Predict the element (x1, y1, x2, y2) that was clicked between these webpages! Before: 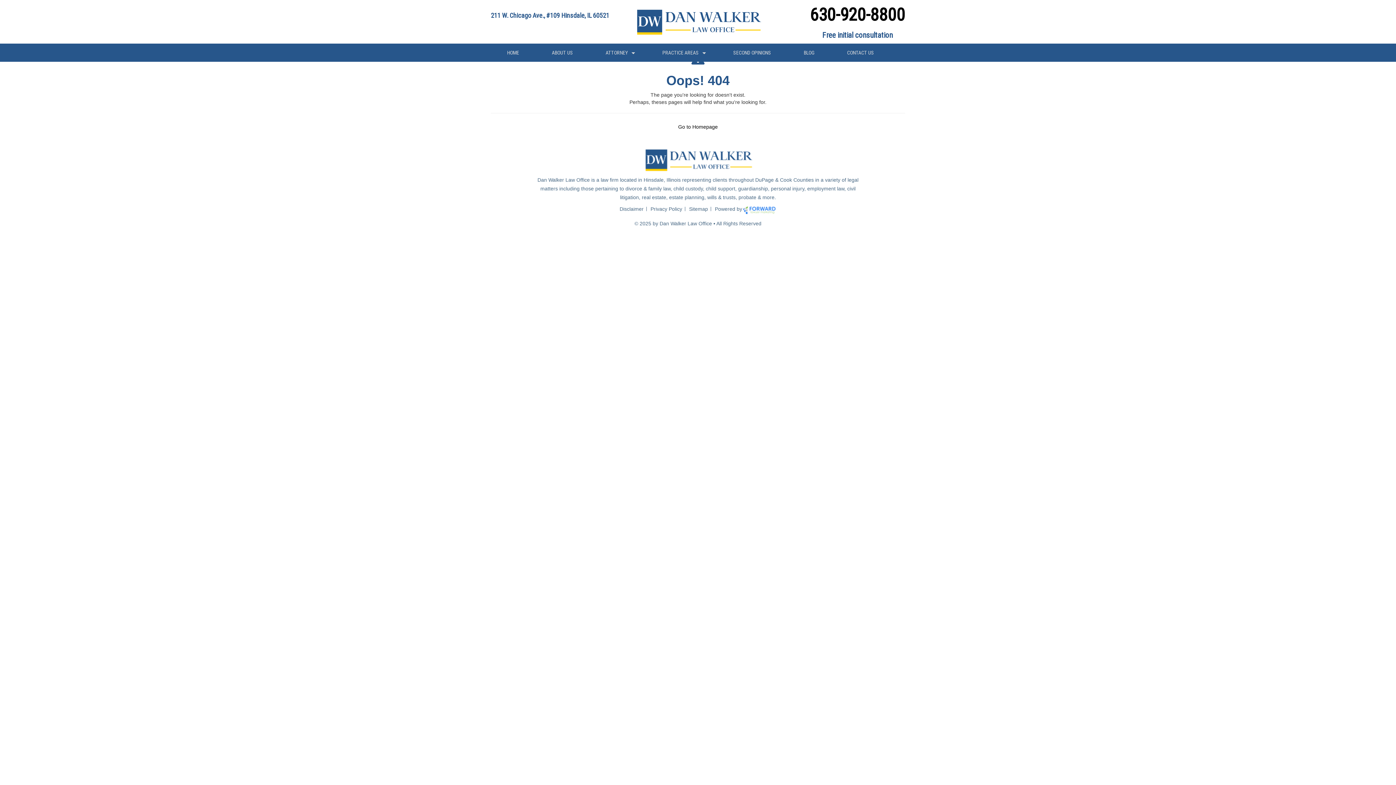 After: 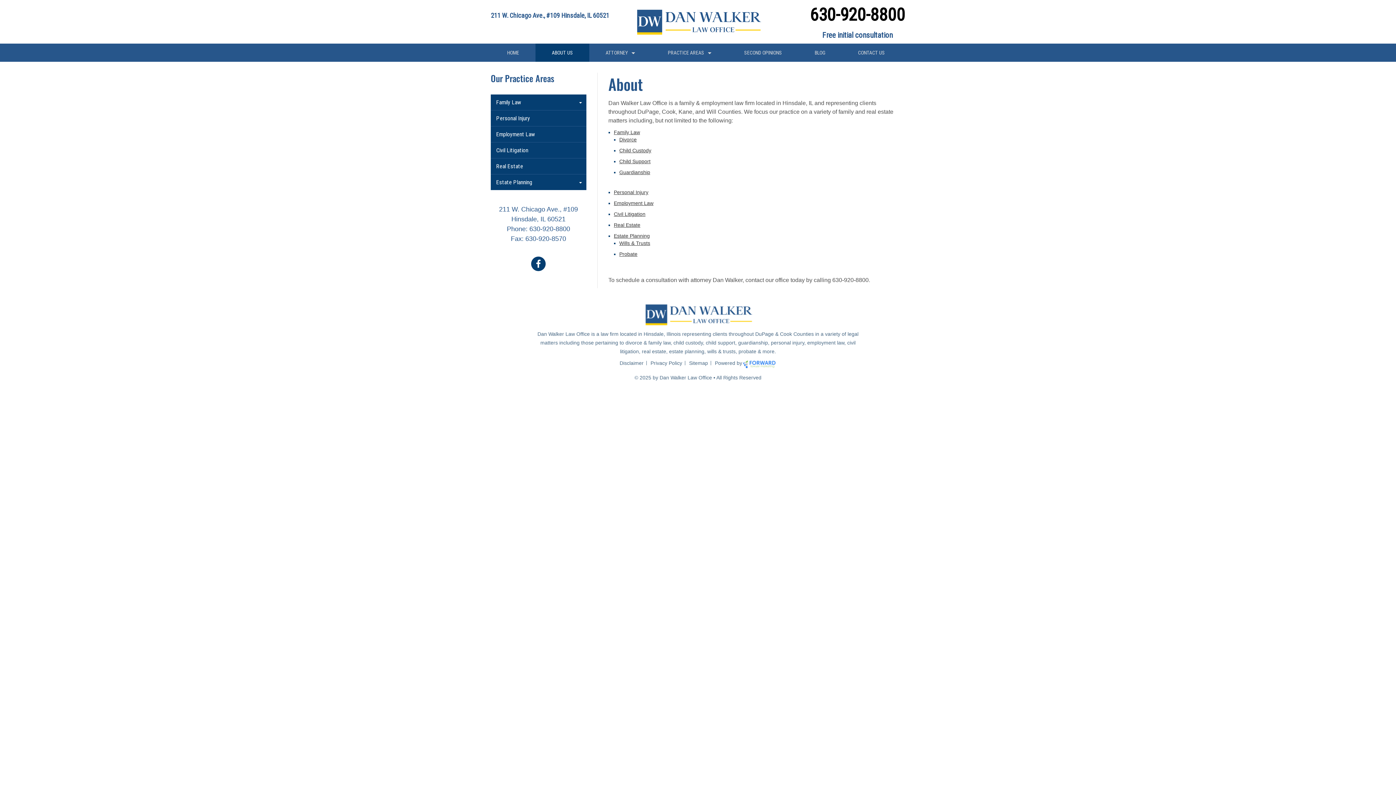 Action: bbox: (535, 43, 589, 61) label: ABOUT US